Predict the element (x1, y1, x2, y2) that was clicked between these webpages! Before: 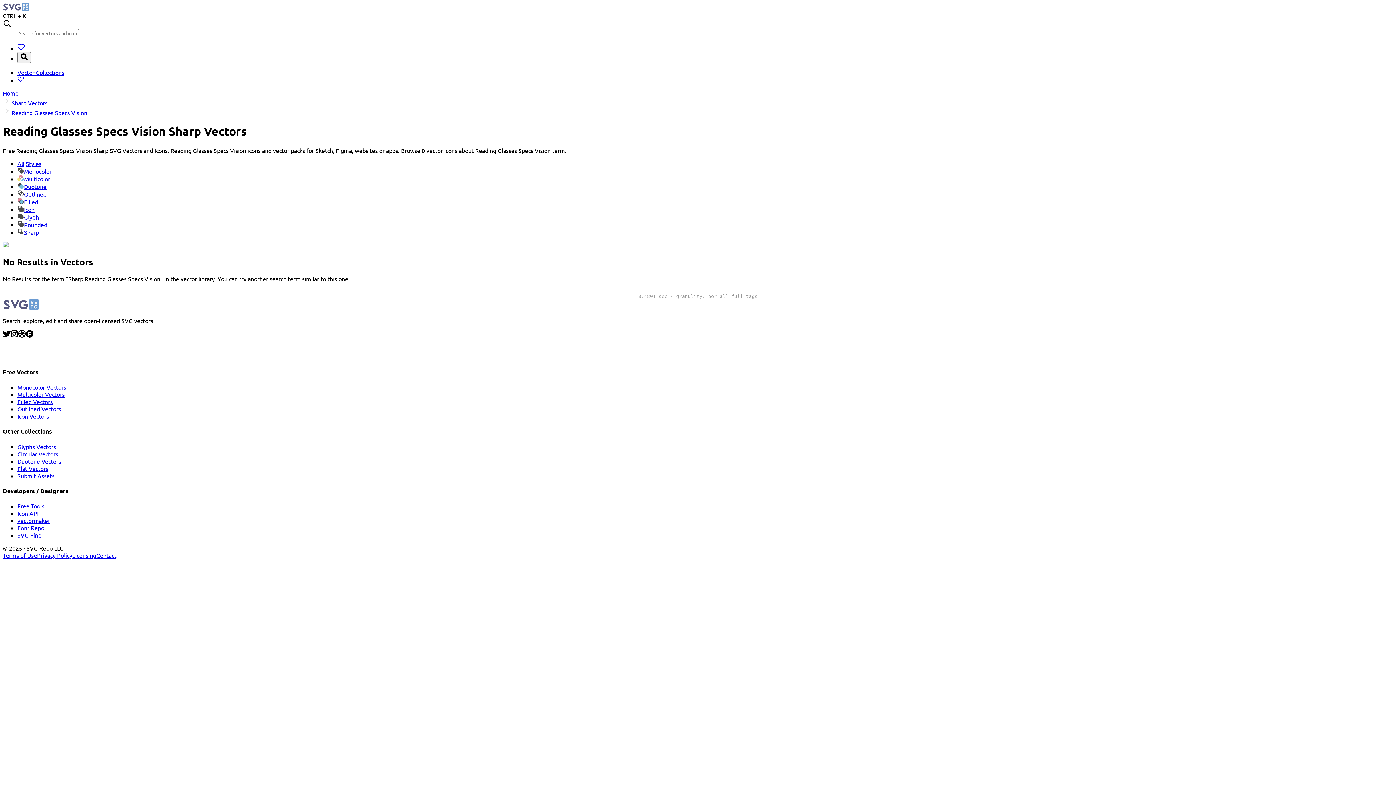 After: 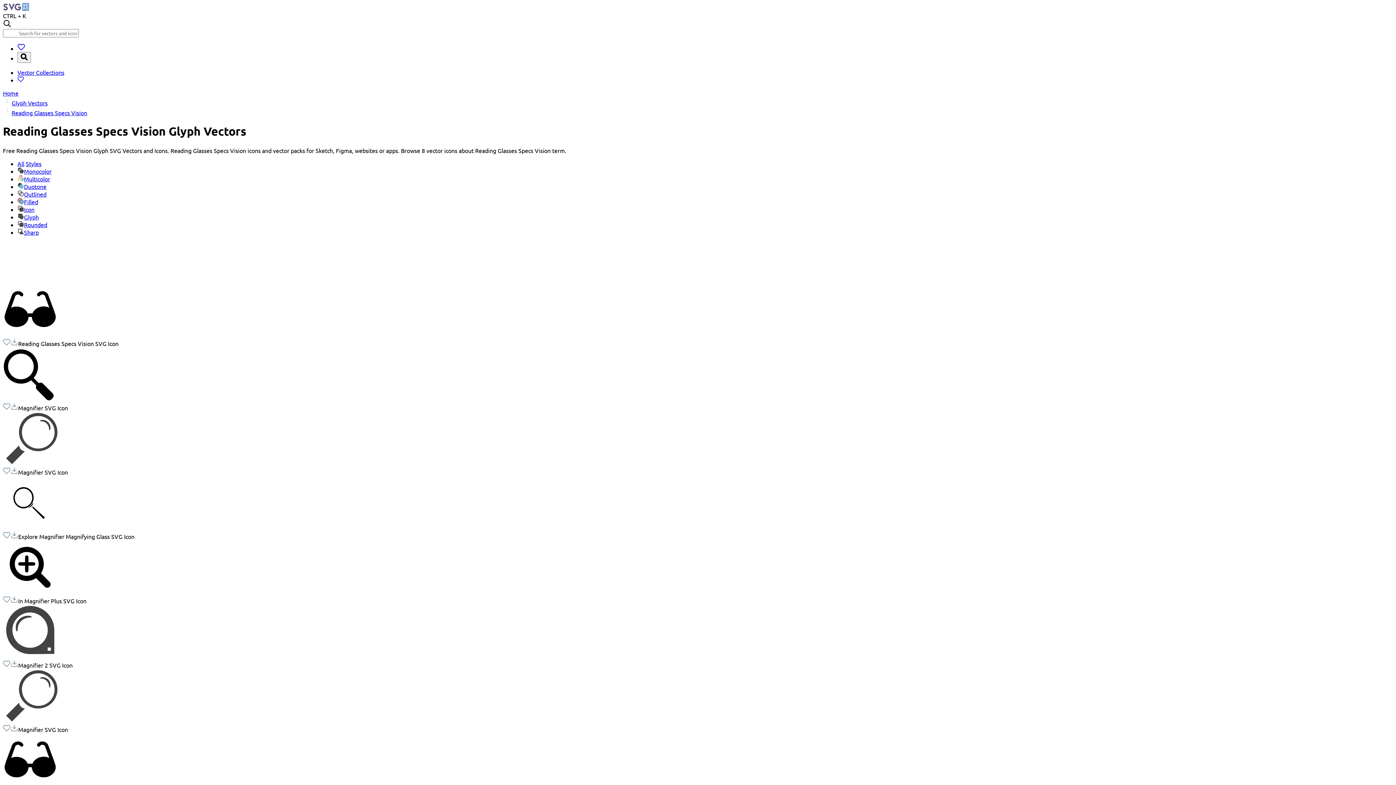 Action: label: Glyph bbox: (17, 213, 38, 220)